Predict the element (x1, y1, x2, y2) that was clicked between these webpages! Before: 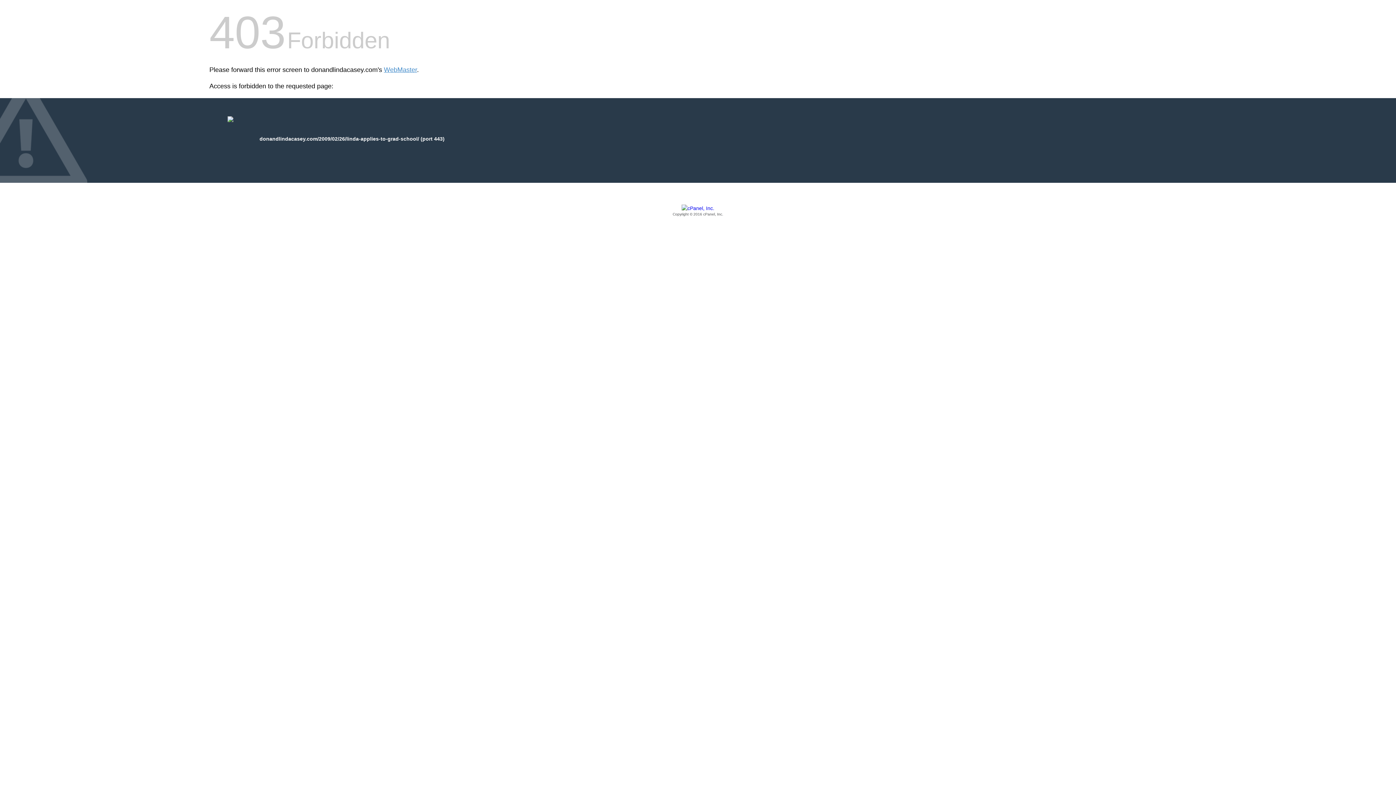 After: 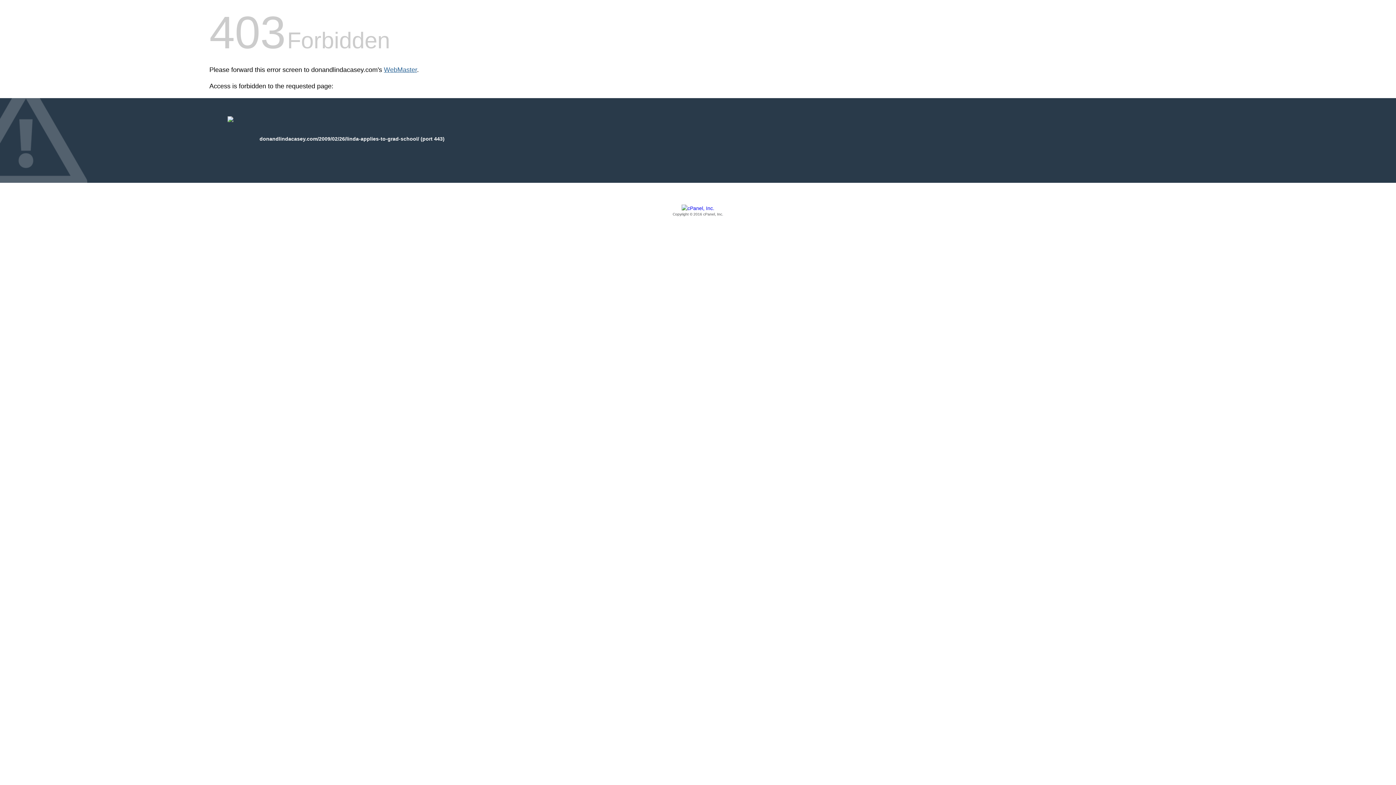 Action: label: WebMaster bbox: (384, 66, 417, 73)